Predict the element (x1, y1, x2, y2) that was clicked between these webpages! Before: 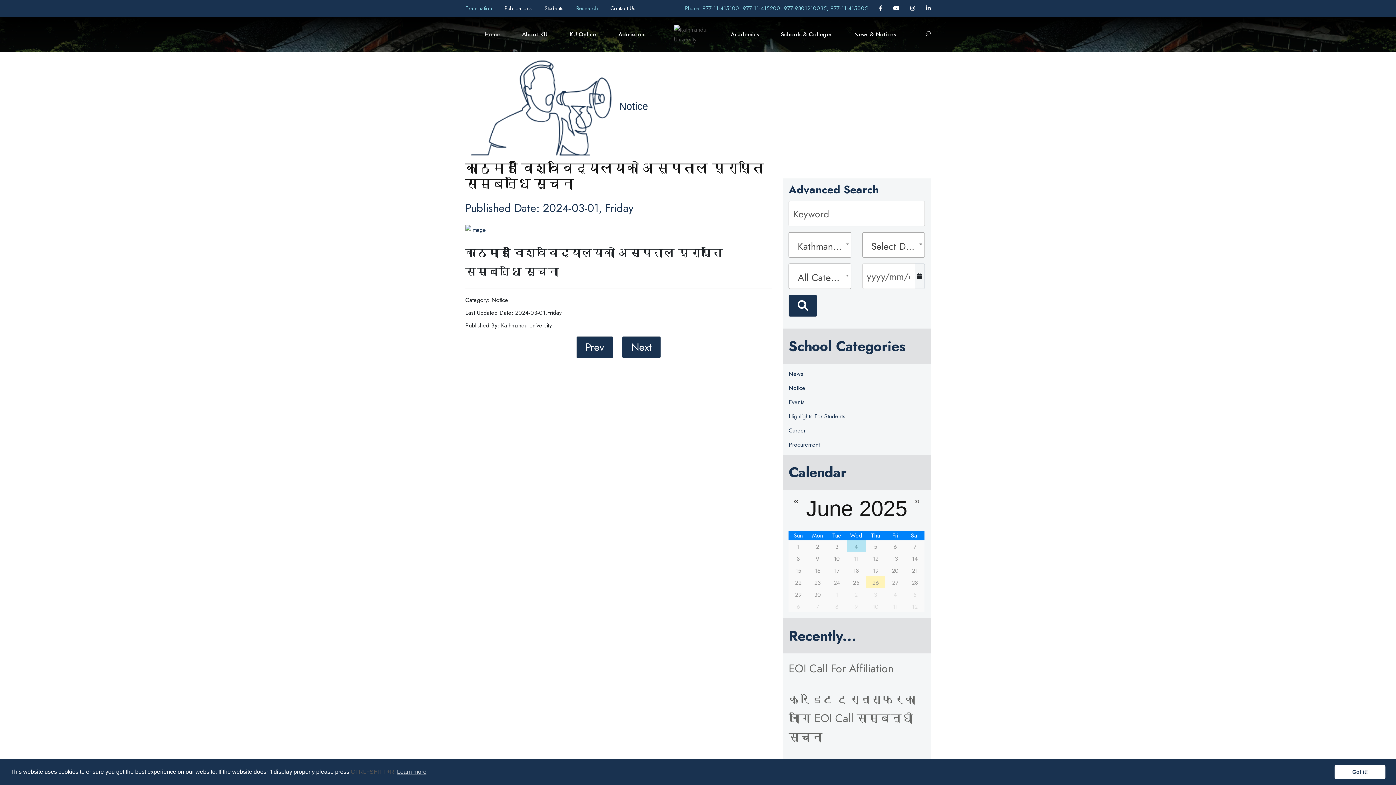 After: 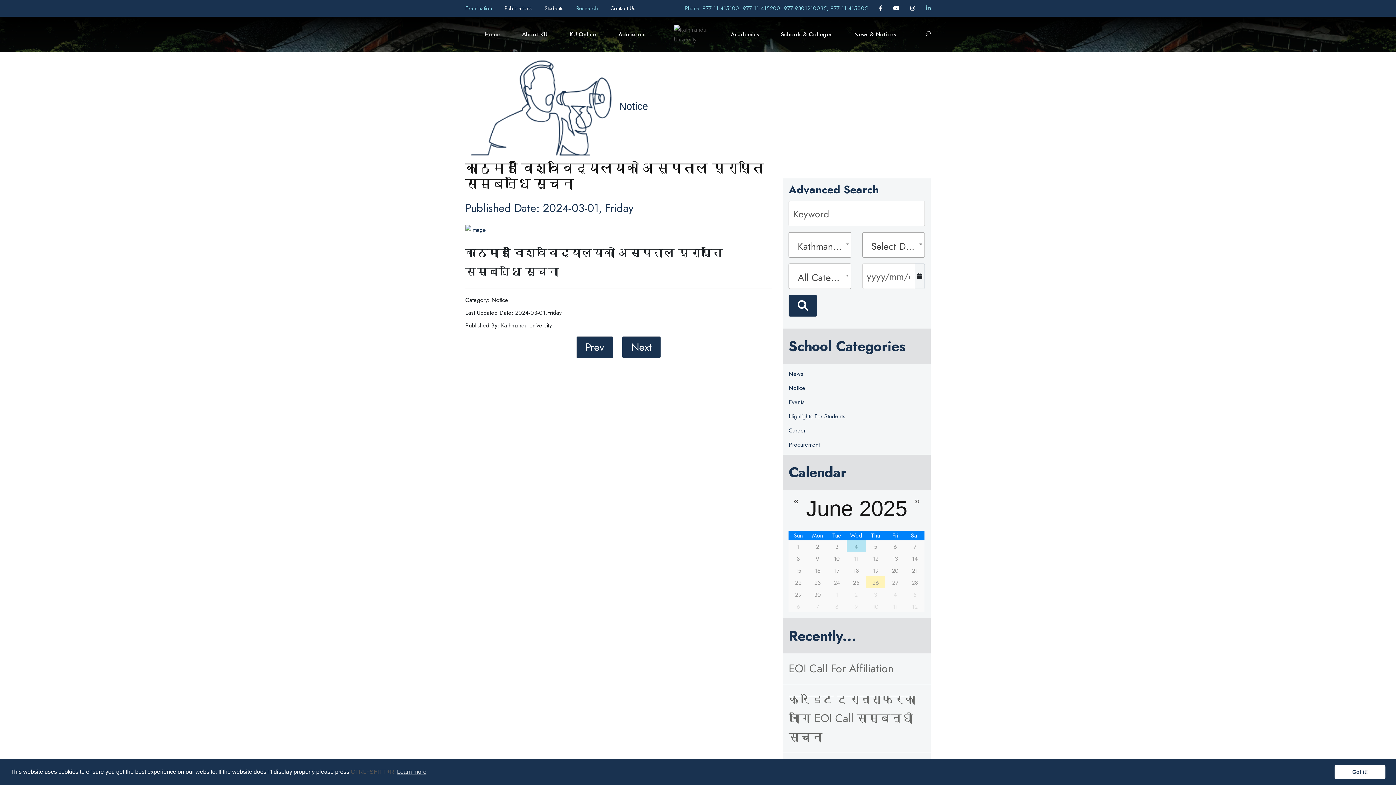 Action: bbox: (926, 4, 930, 12)